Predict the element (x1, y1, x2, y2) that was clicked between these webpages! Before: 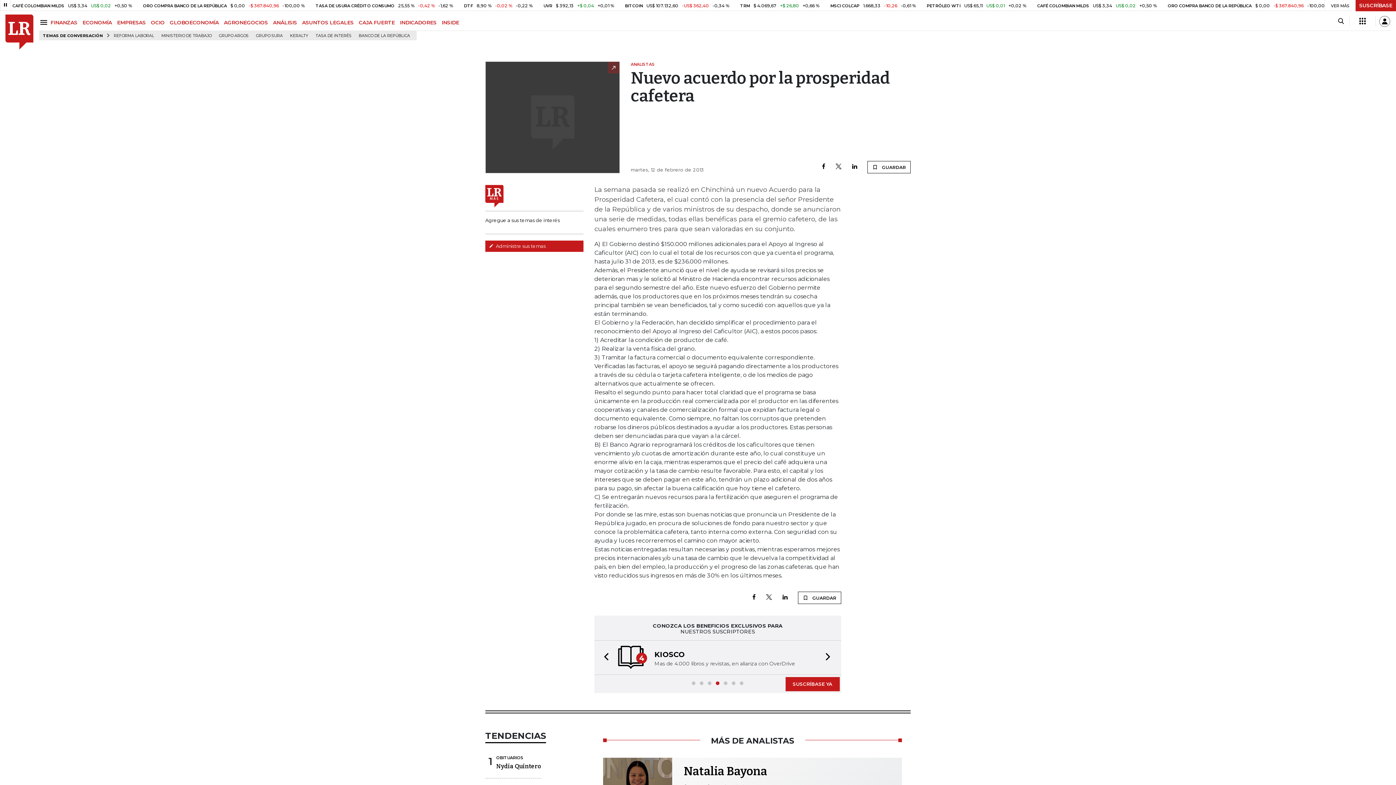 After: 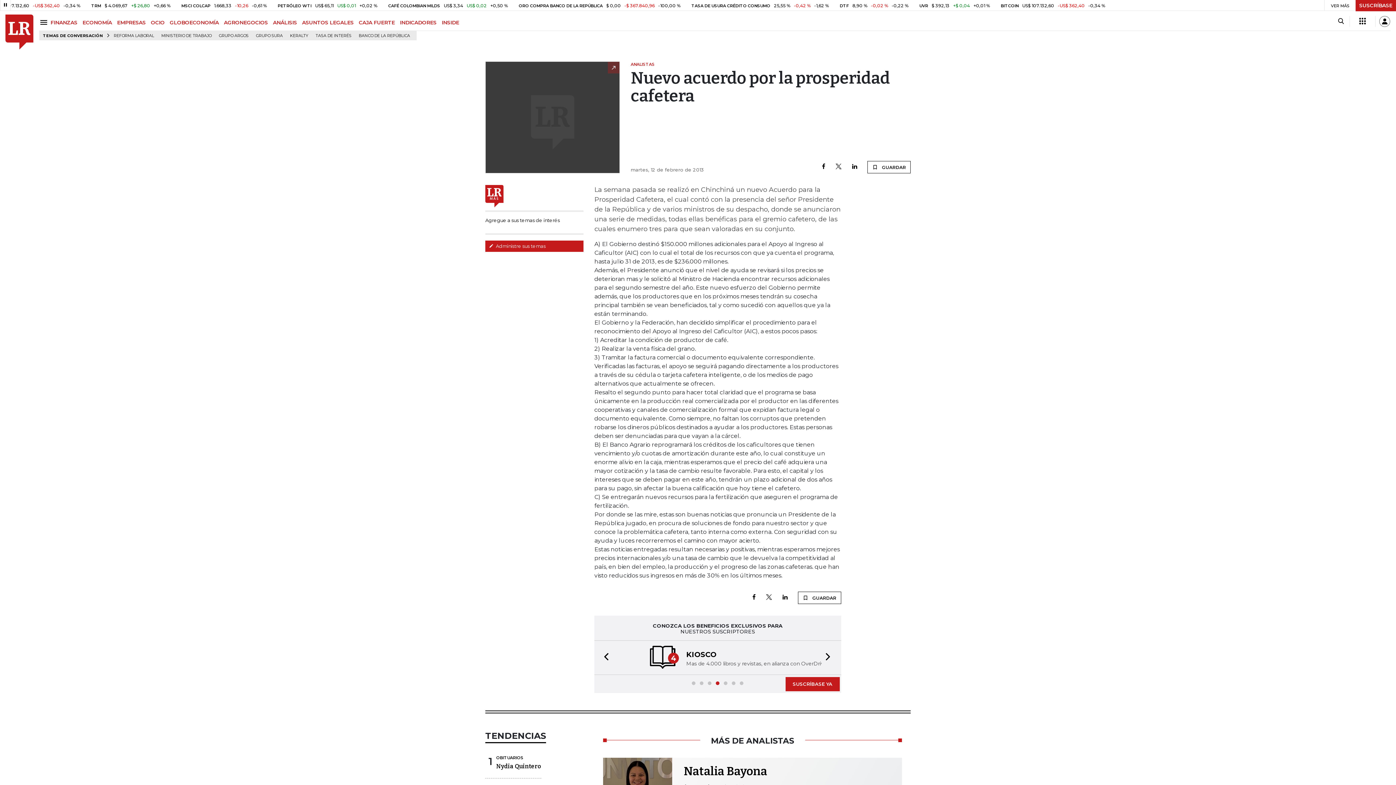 Action: bbox: (821, 641, 841, 674) label: Next slide